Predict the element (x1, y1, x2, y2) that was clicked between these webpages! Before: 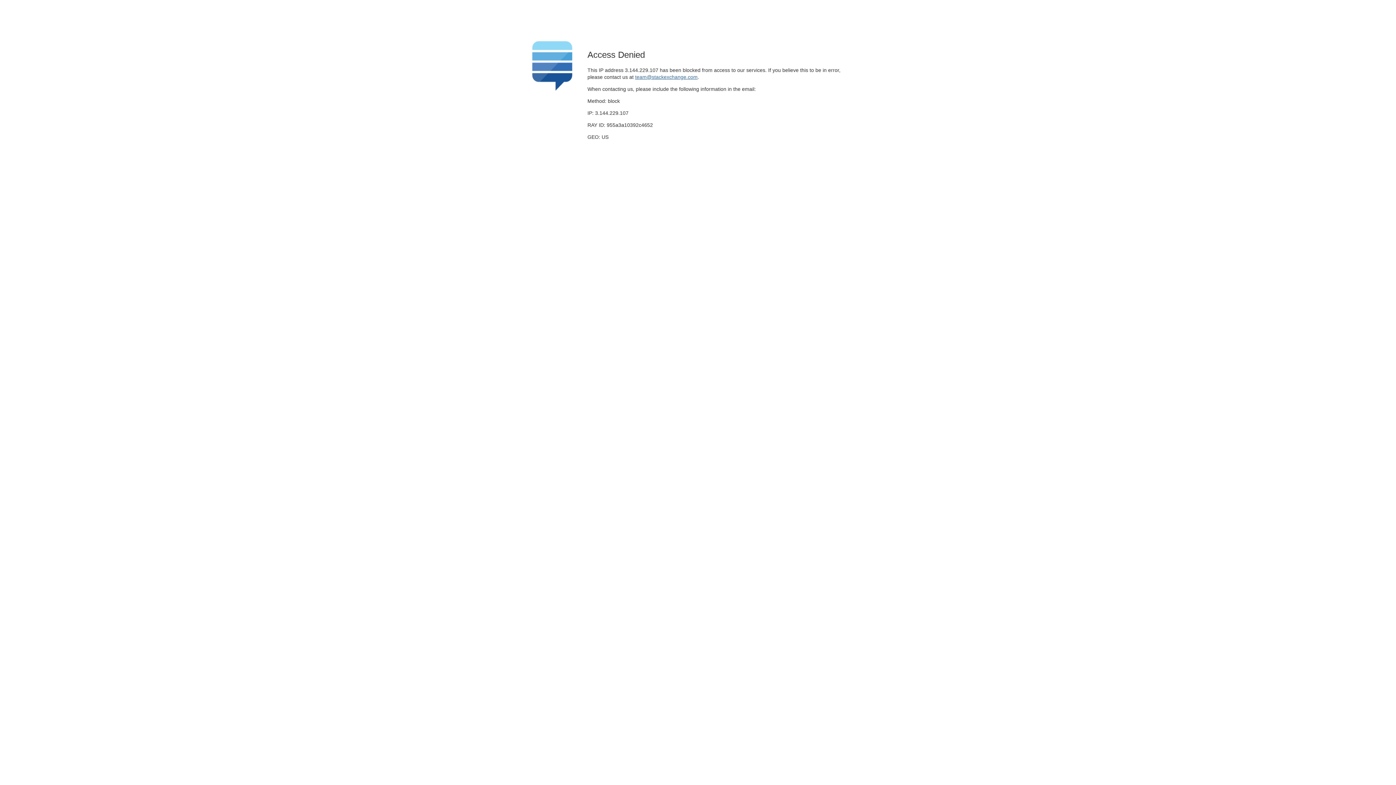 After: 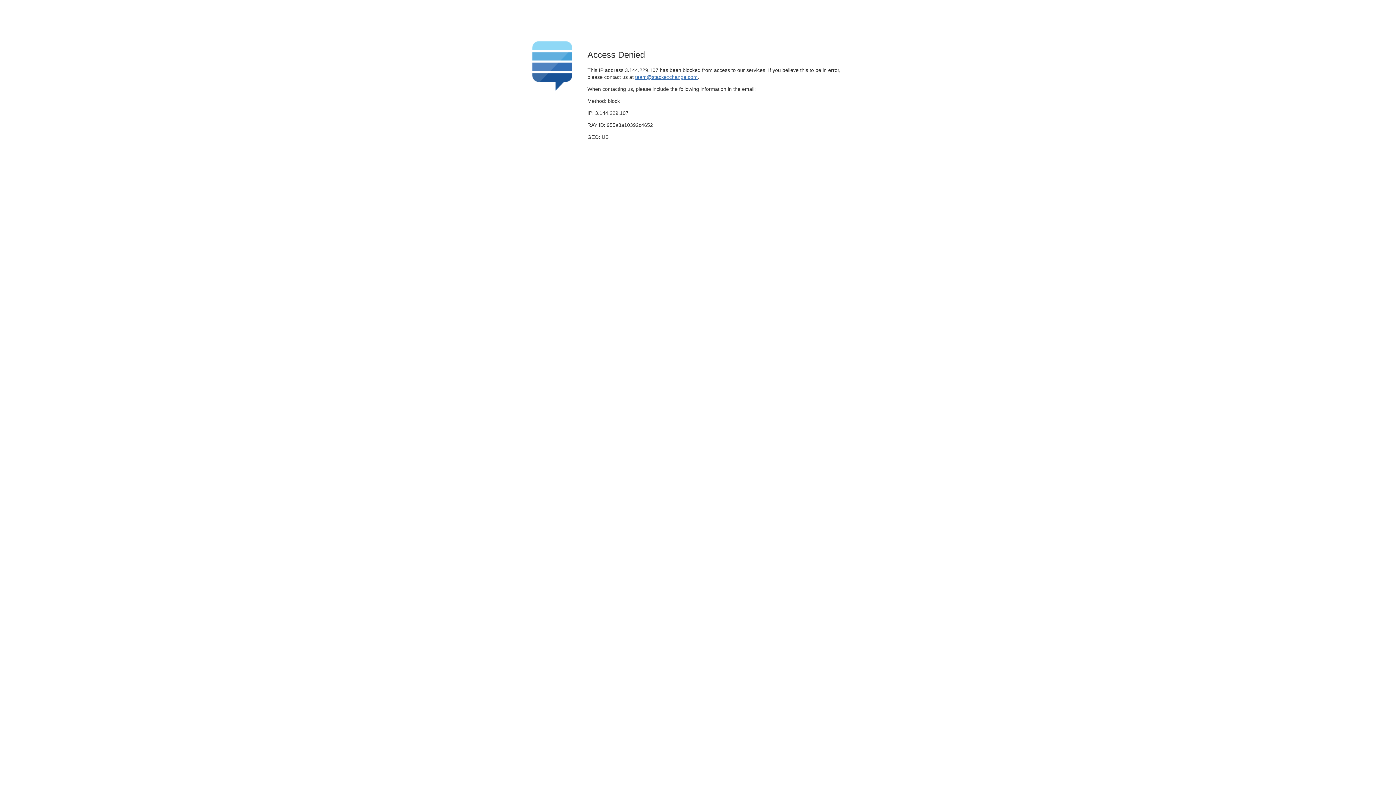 Action: label: team@stackexchange.com bbox: (635, 74, 697, 79)